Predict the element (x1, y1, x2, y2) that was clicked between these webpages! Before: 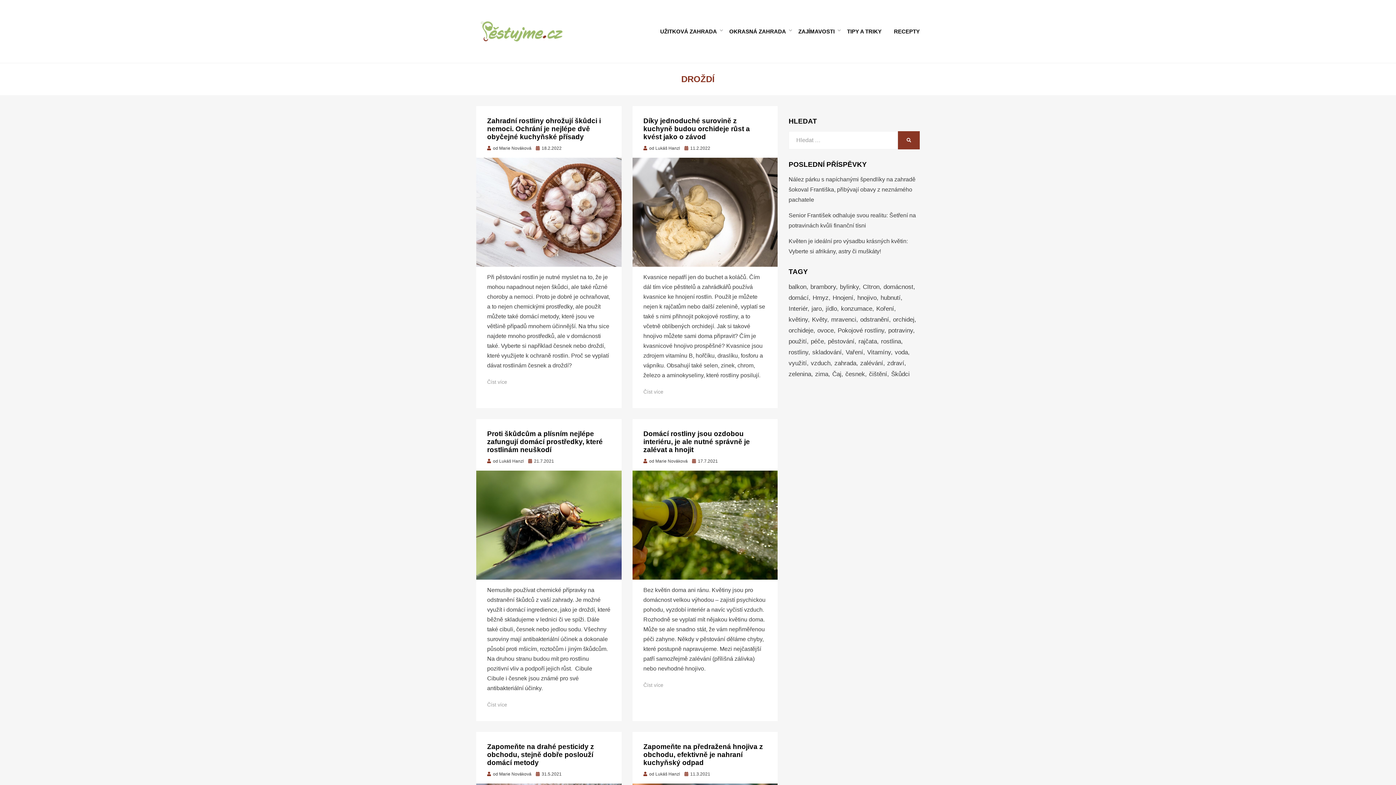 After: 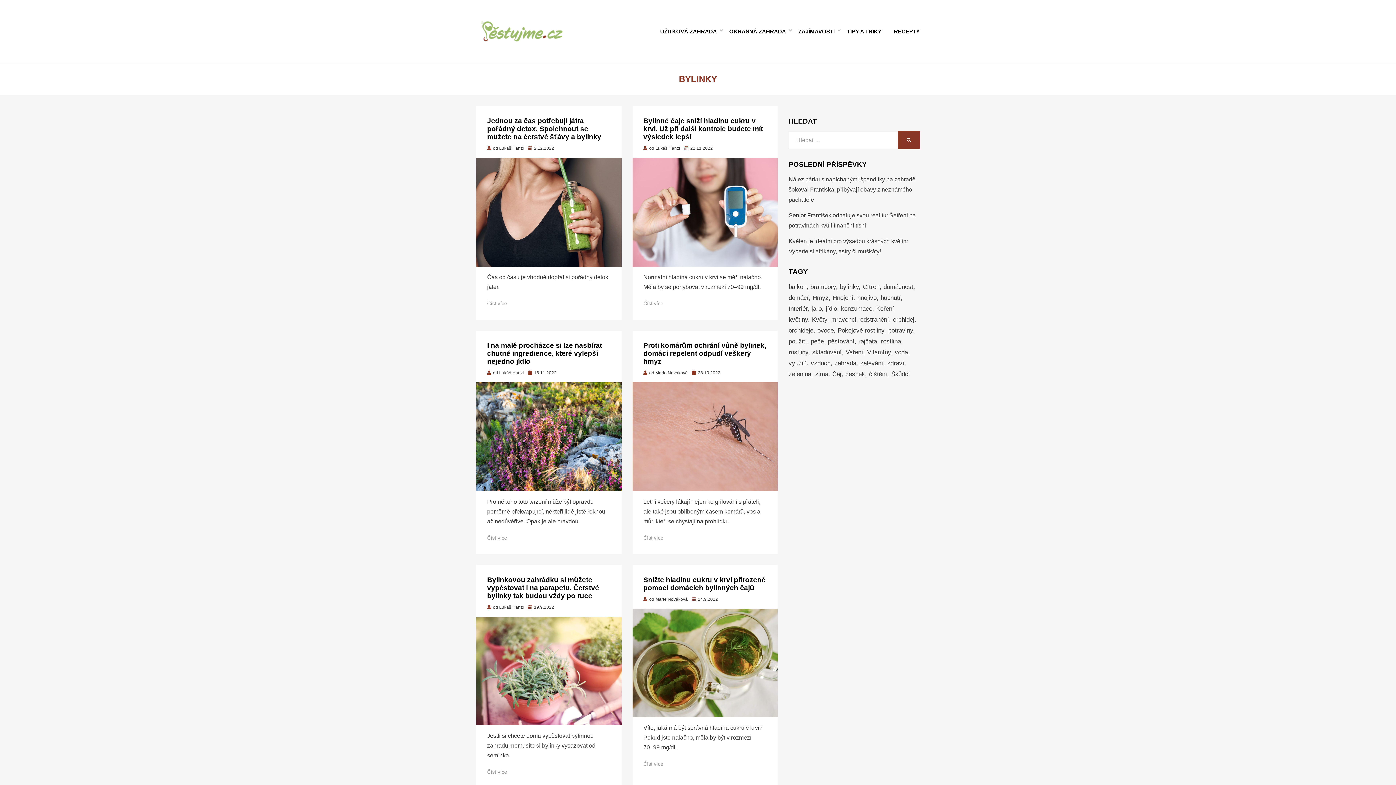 Action: label: bylinky (55 položek) bbox: (840, 281, 863, 292)